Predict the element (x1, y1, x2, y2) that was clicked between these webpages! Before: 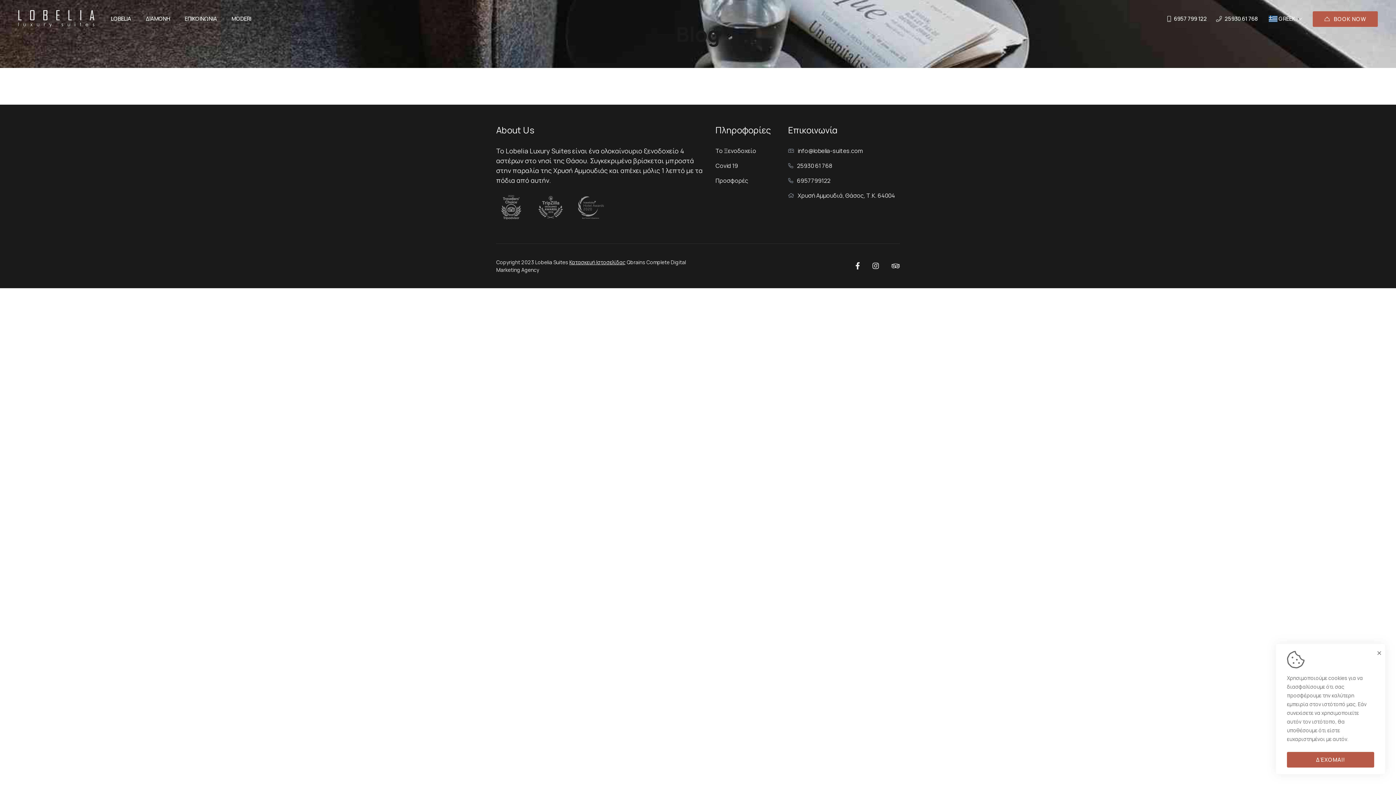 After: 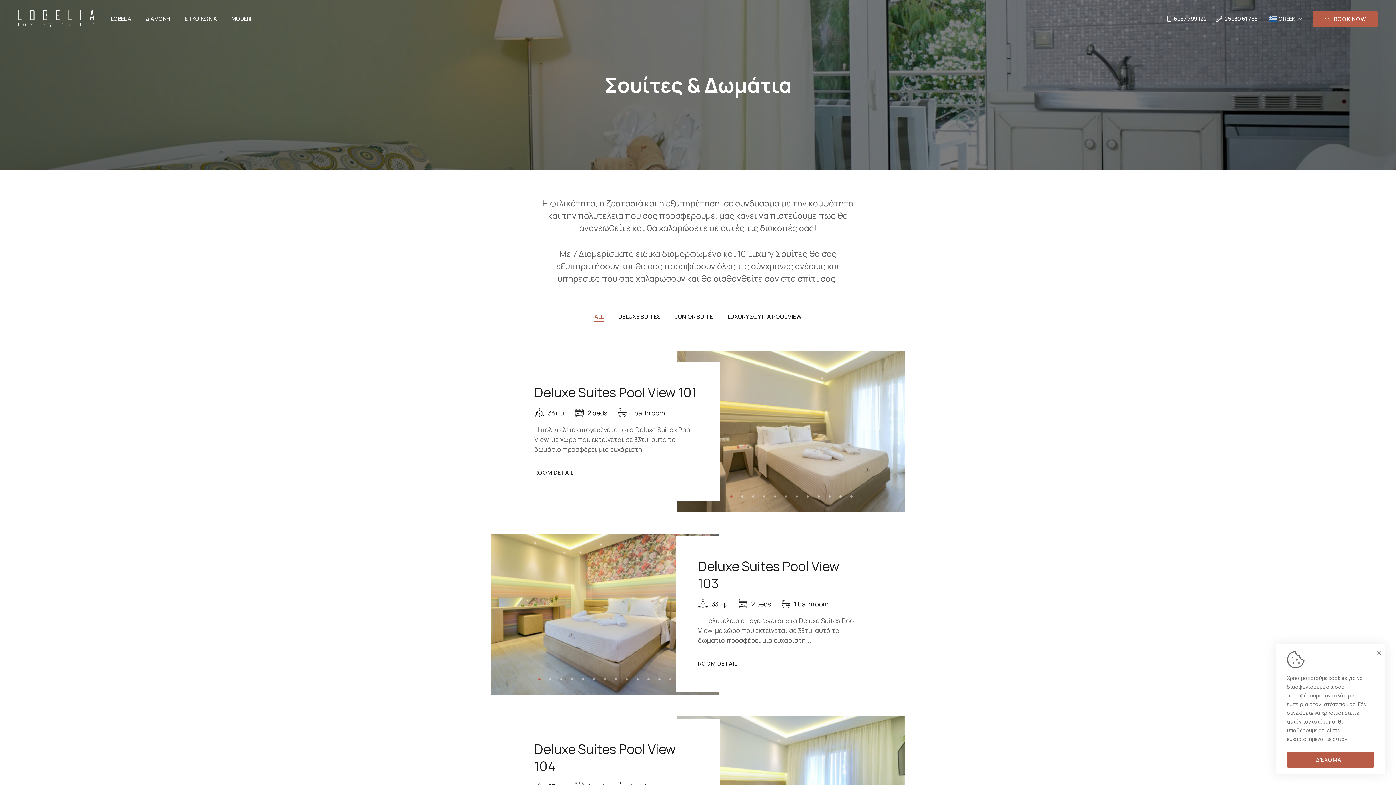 Action: label: ΔΙΑΜΟΝΗ bbox: (138, 0, 177, 37)